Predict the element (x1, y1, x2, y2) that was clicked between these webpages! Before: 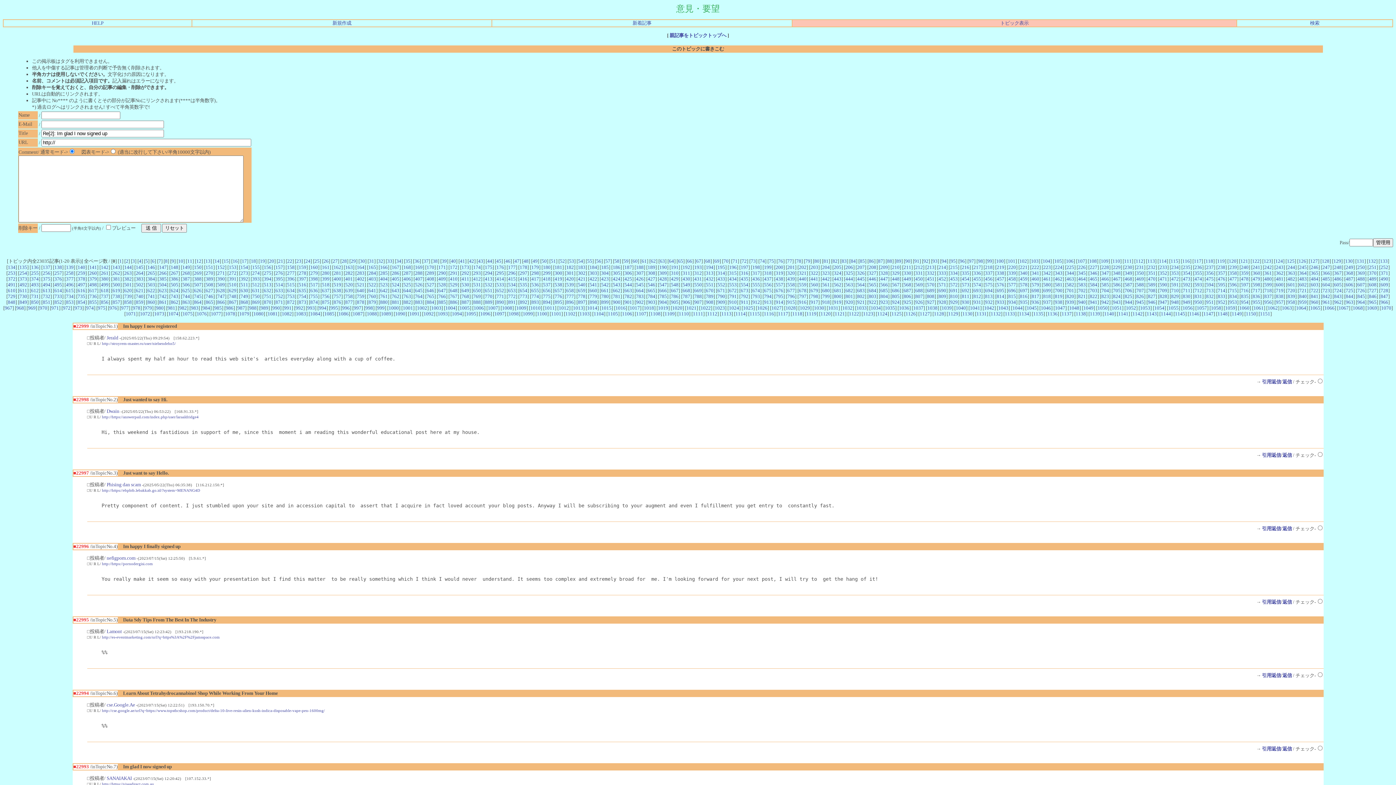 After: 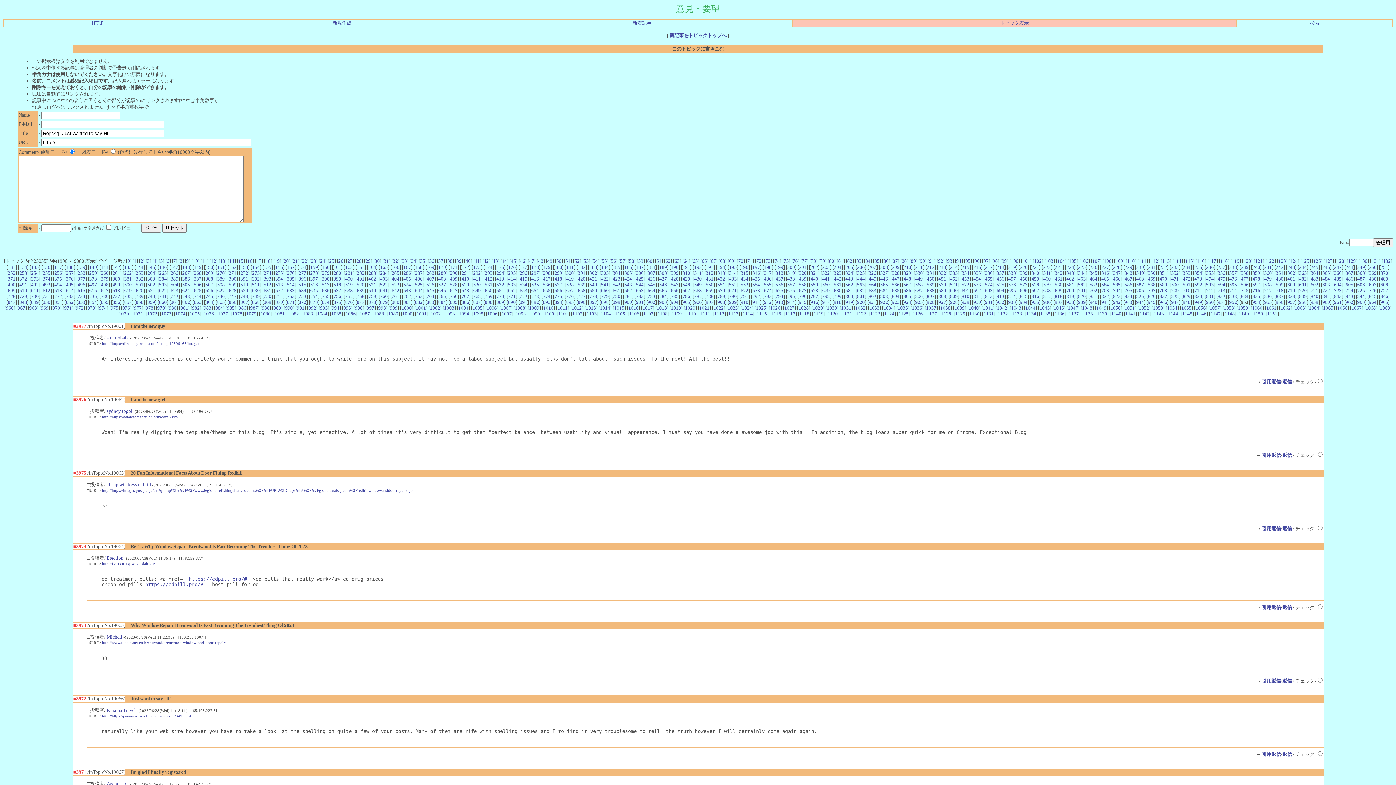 Action: bbox: (1229, 299, 1237, 304) label: 953